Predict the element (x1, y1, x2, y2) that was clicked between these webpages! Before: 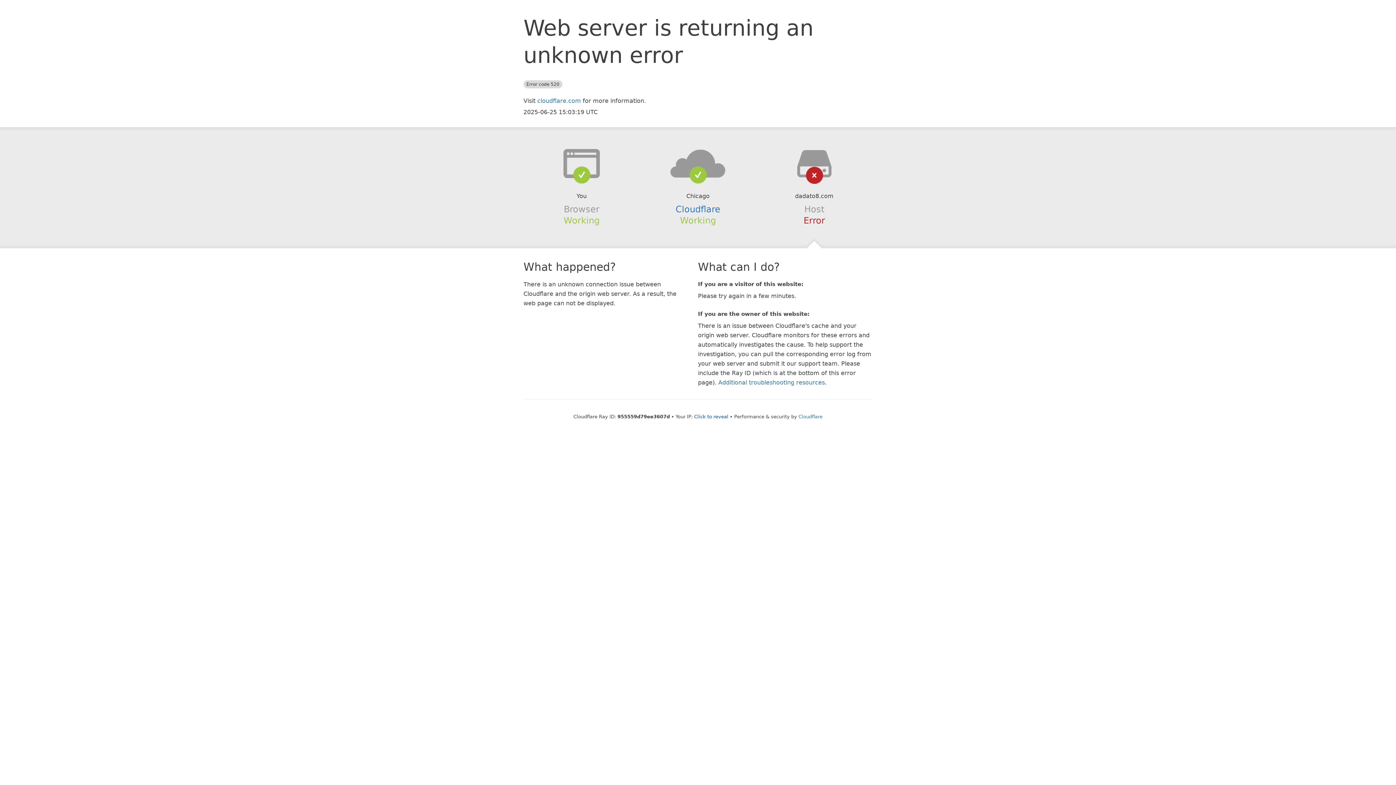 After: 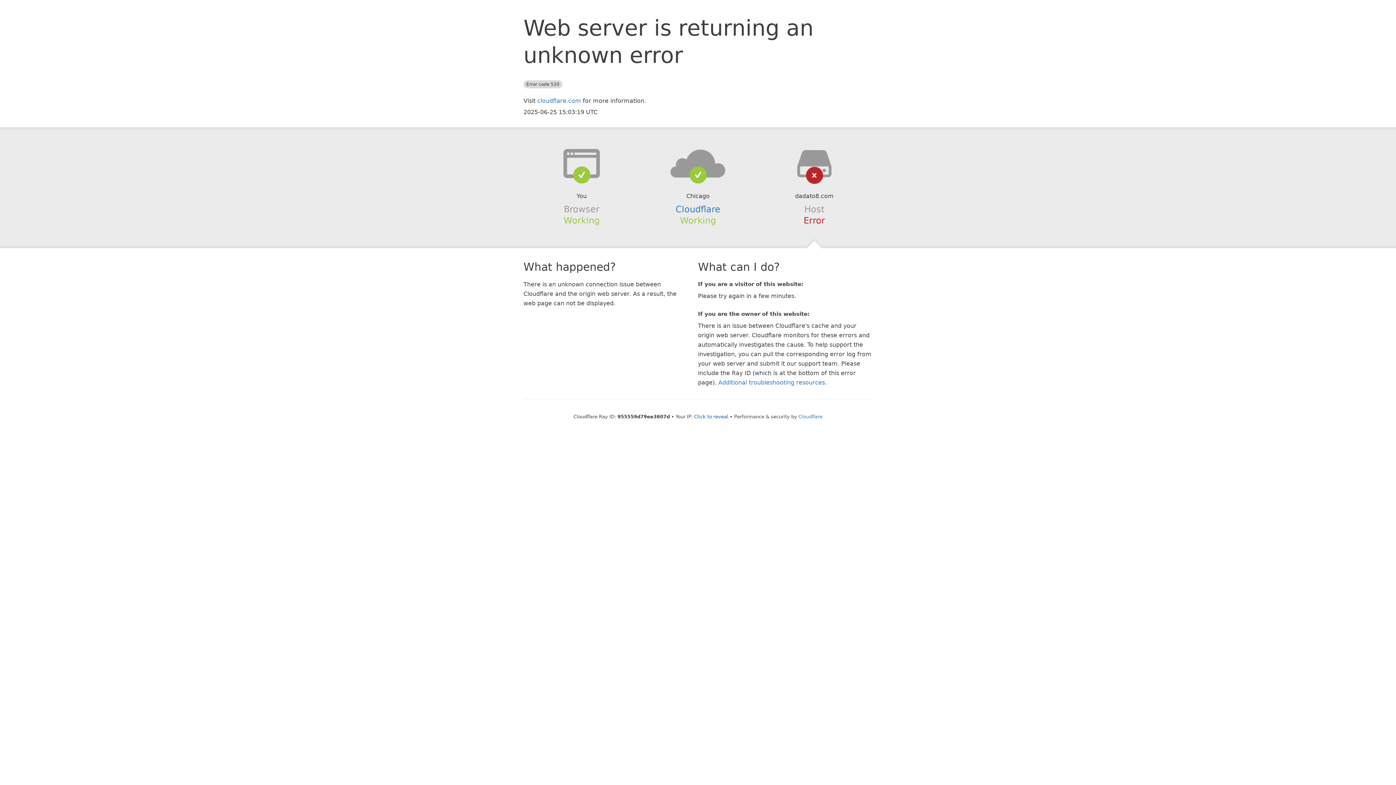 Action: bbox: (639, 148, 756, 178)